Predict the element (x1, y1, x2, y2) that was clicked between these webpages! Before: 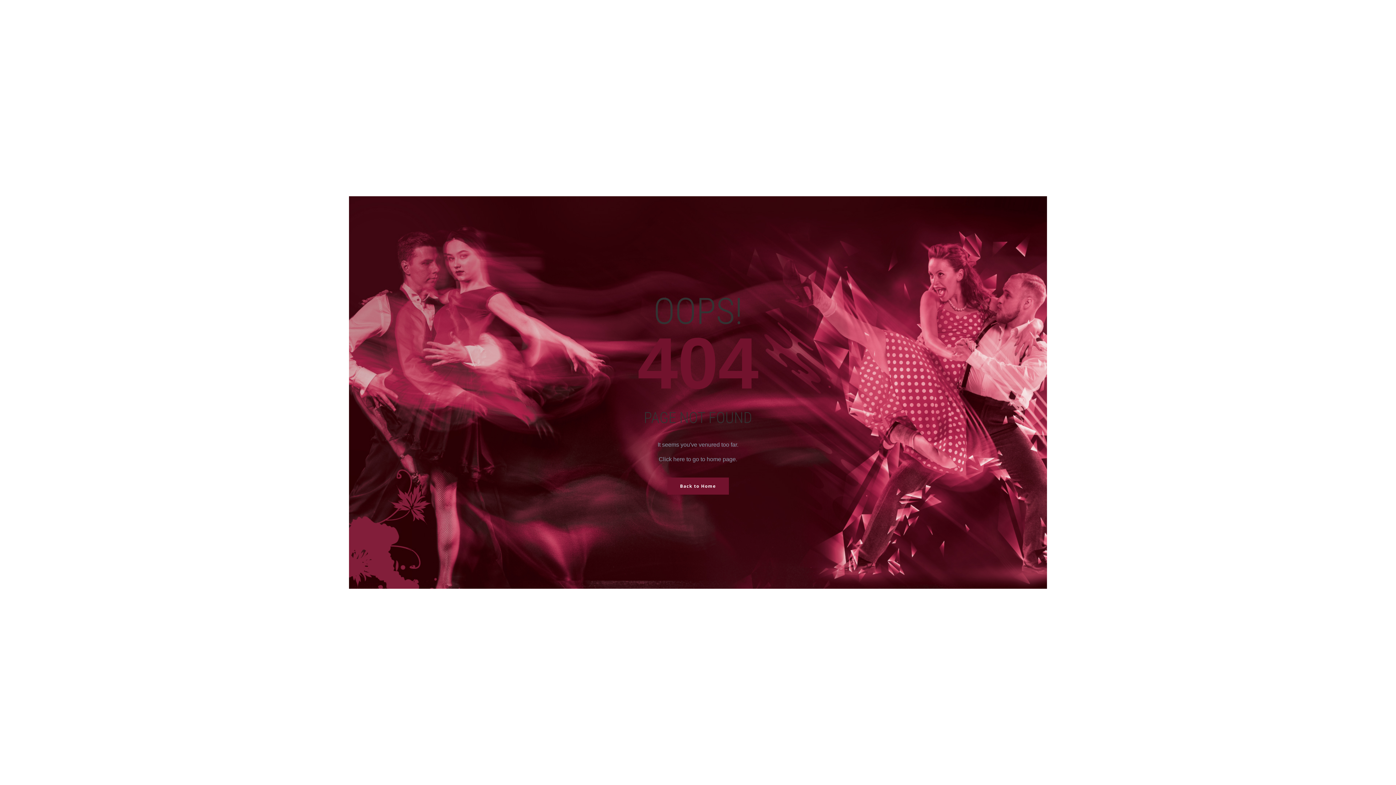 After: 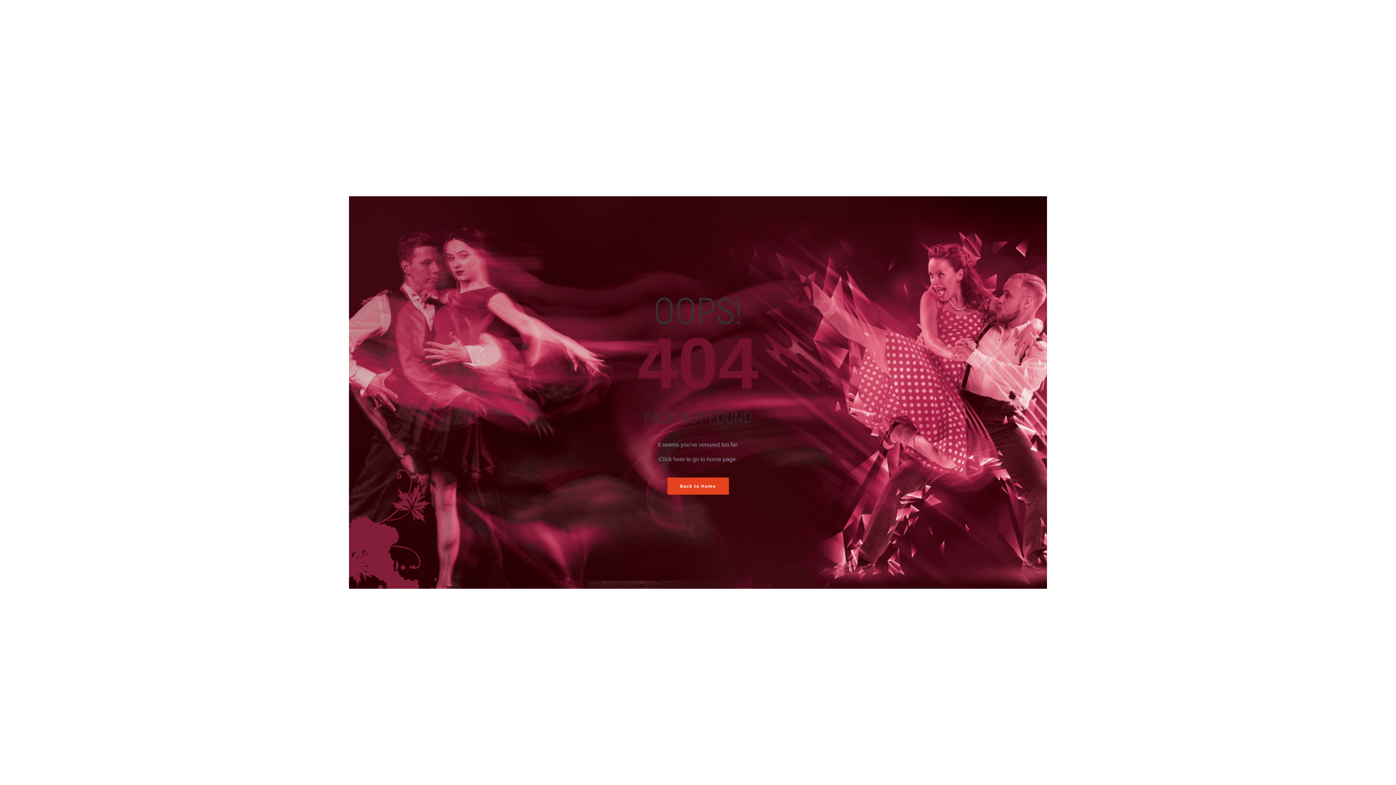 Action: bbox: (667, 477, 728, 494) label: Back to Home